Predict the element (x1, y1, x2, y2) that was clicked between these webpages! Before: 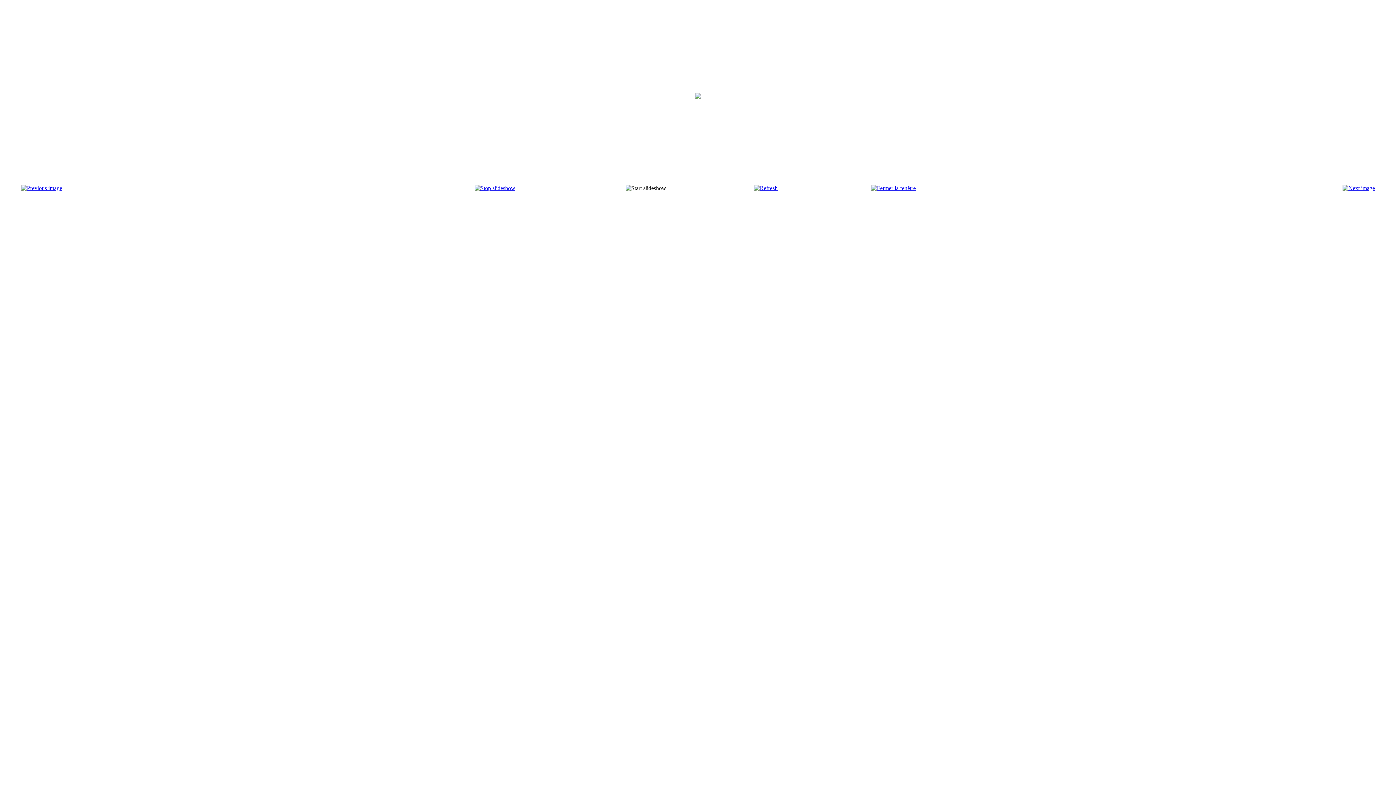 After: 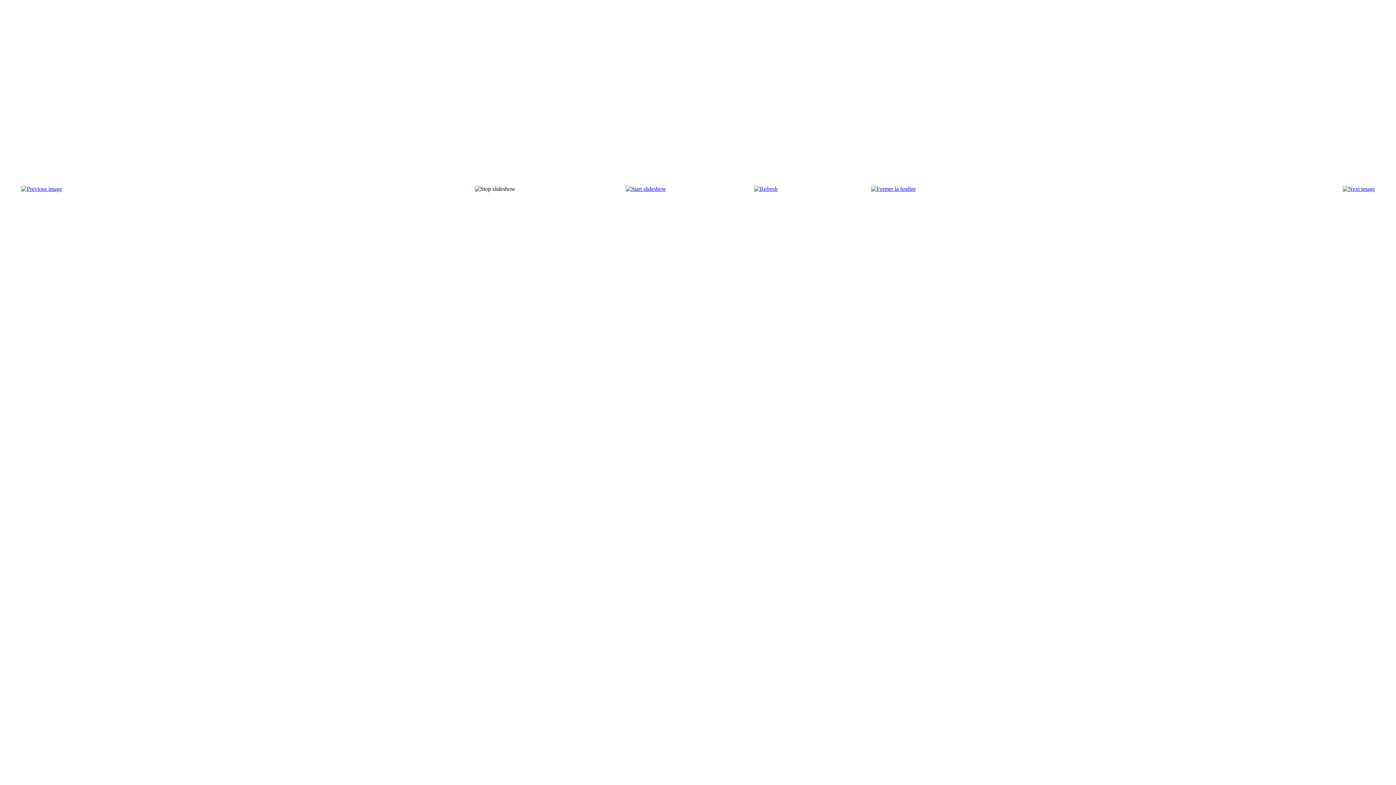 Action: bbox: (871, 185, 916, 191)